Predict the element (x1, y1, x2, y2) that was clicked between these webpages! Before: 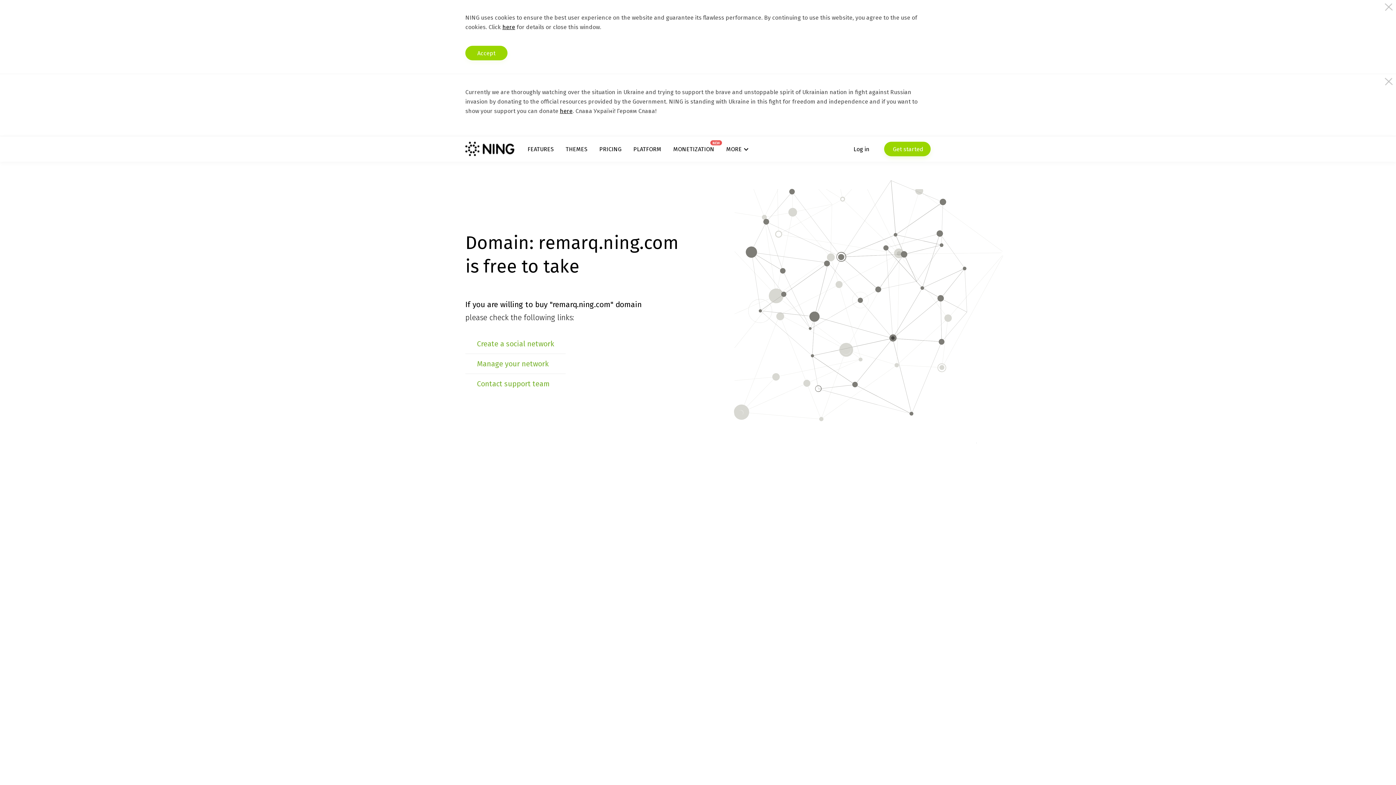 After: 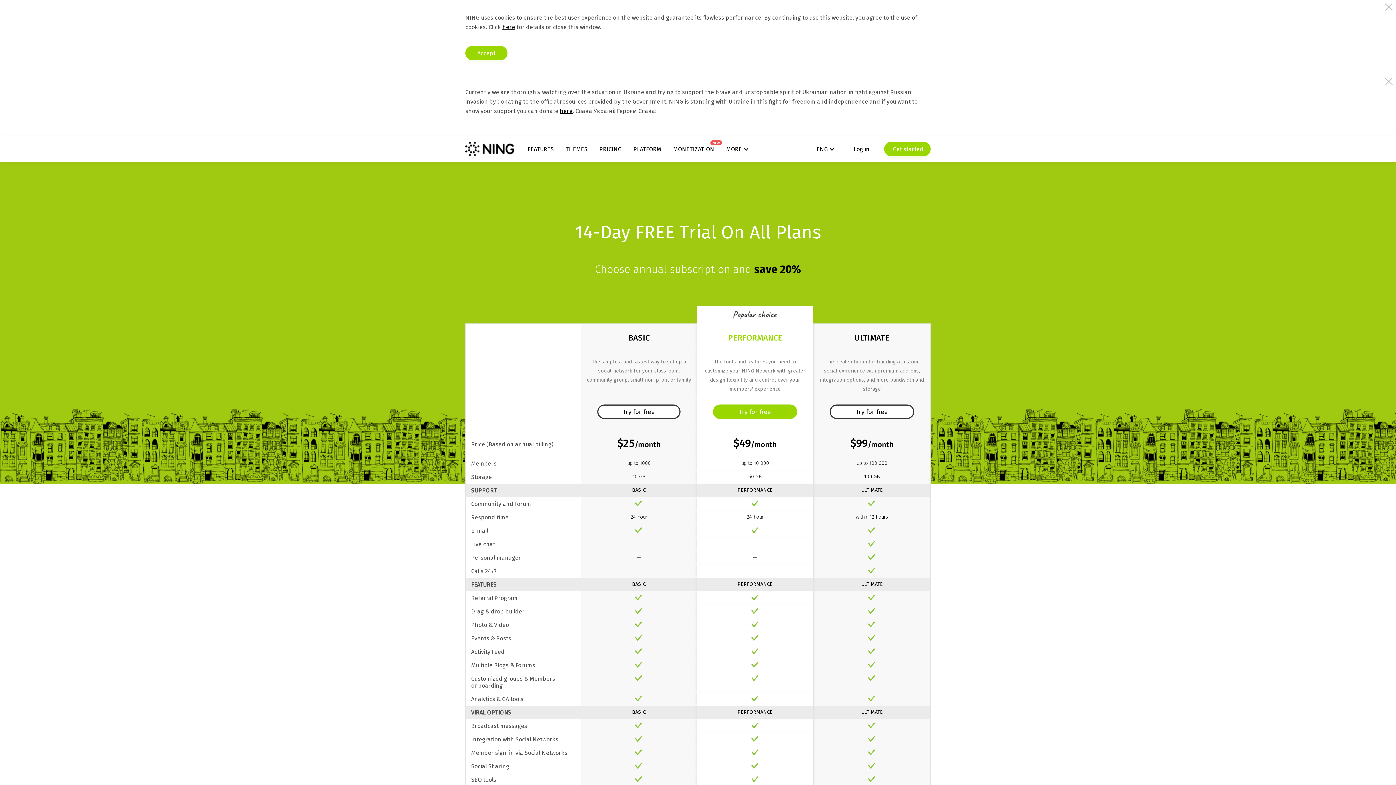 Action: label: PRICING bbox: (599, 145, 621, 152)